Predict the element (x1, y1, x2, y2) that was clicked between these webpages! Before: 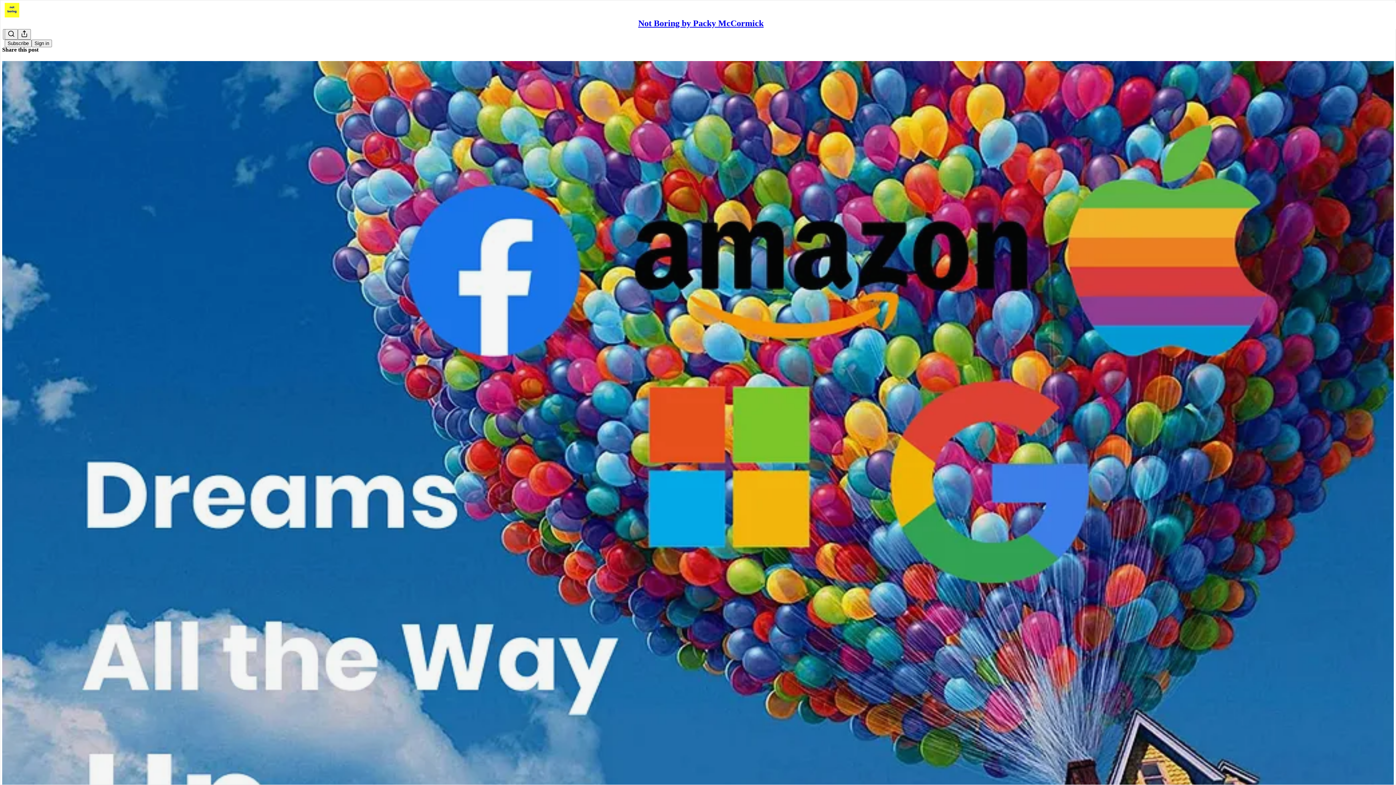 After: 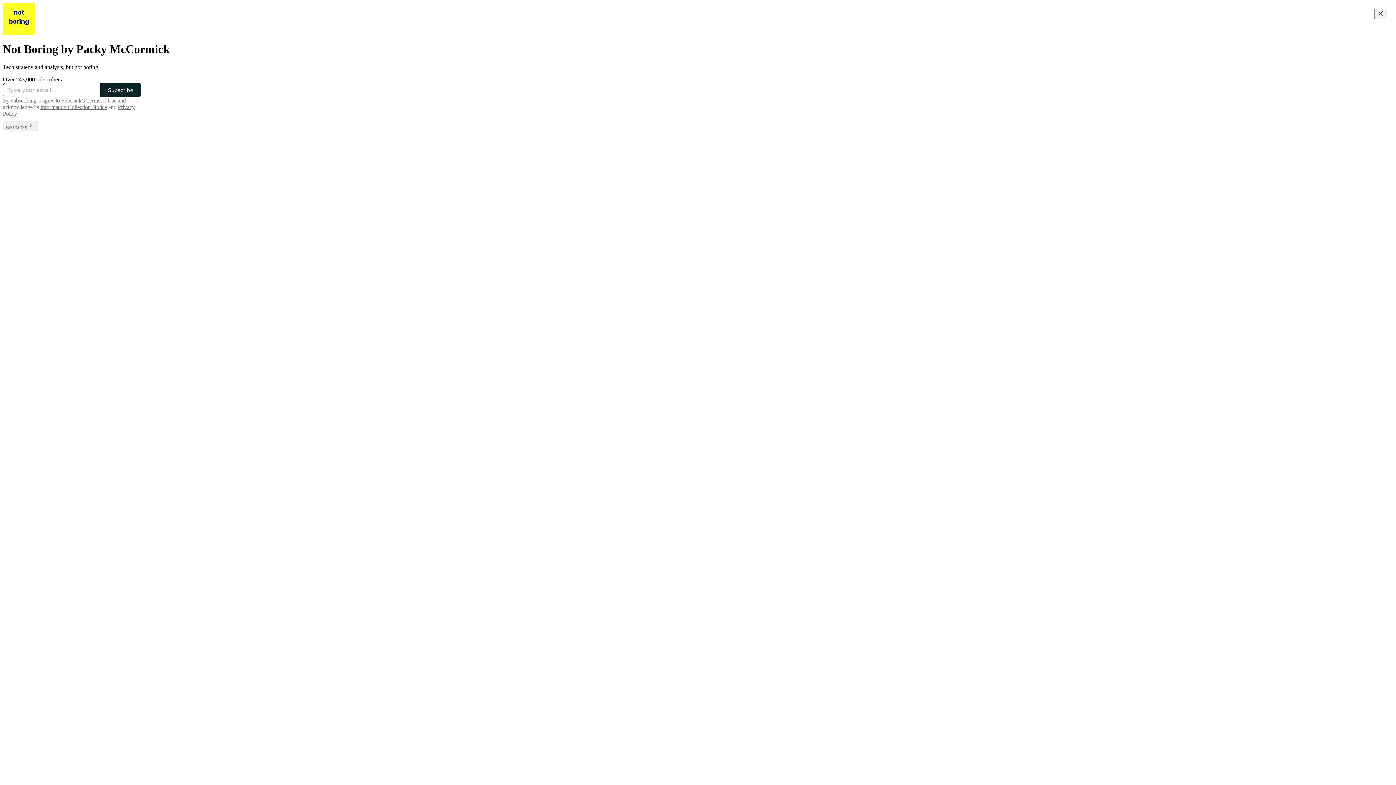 Action: label: Not Boring by Packy McCormick bbox: (638, 18, 763, 28)